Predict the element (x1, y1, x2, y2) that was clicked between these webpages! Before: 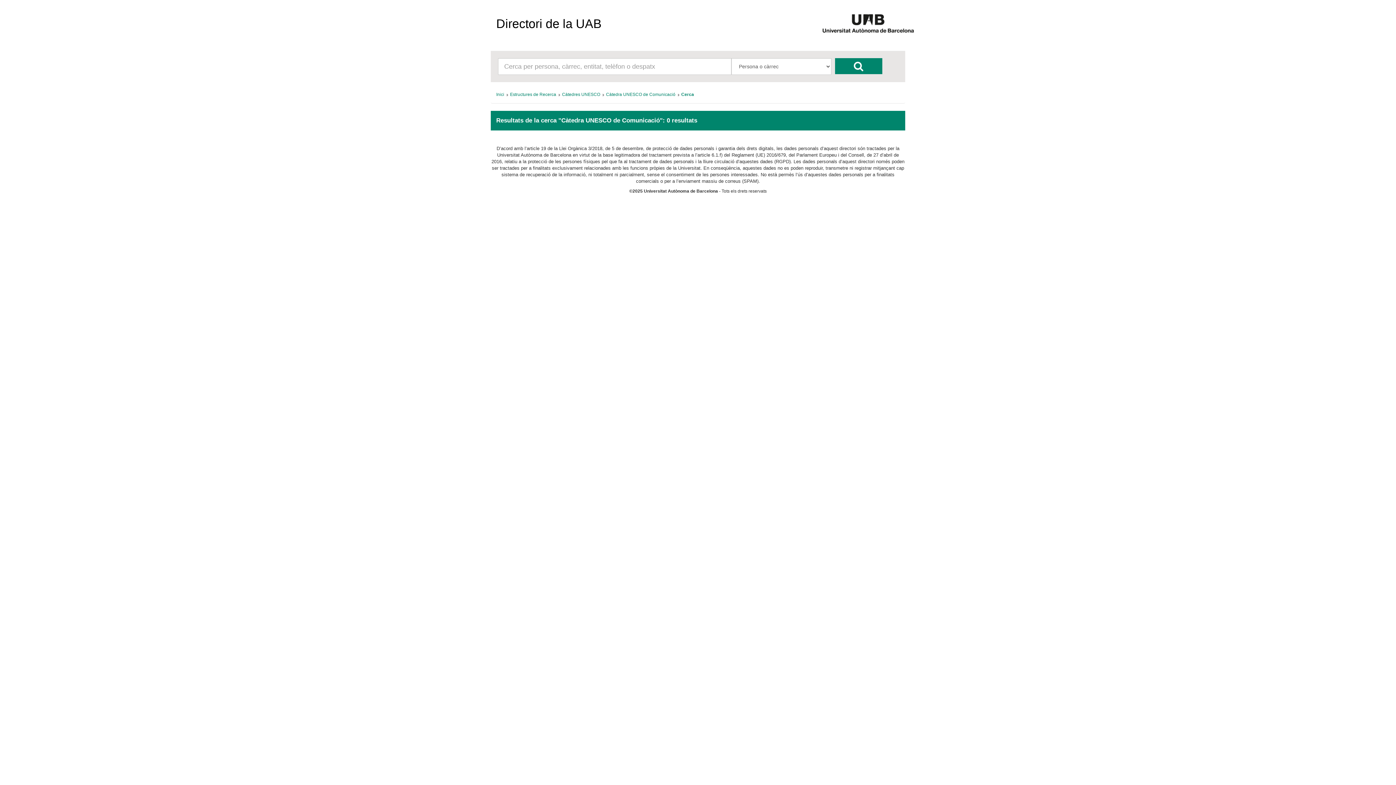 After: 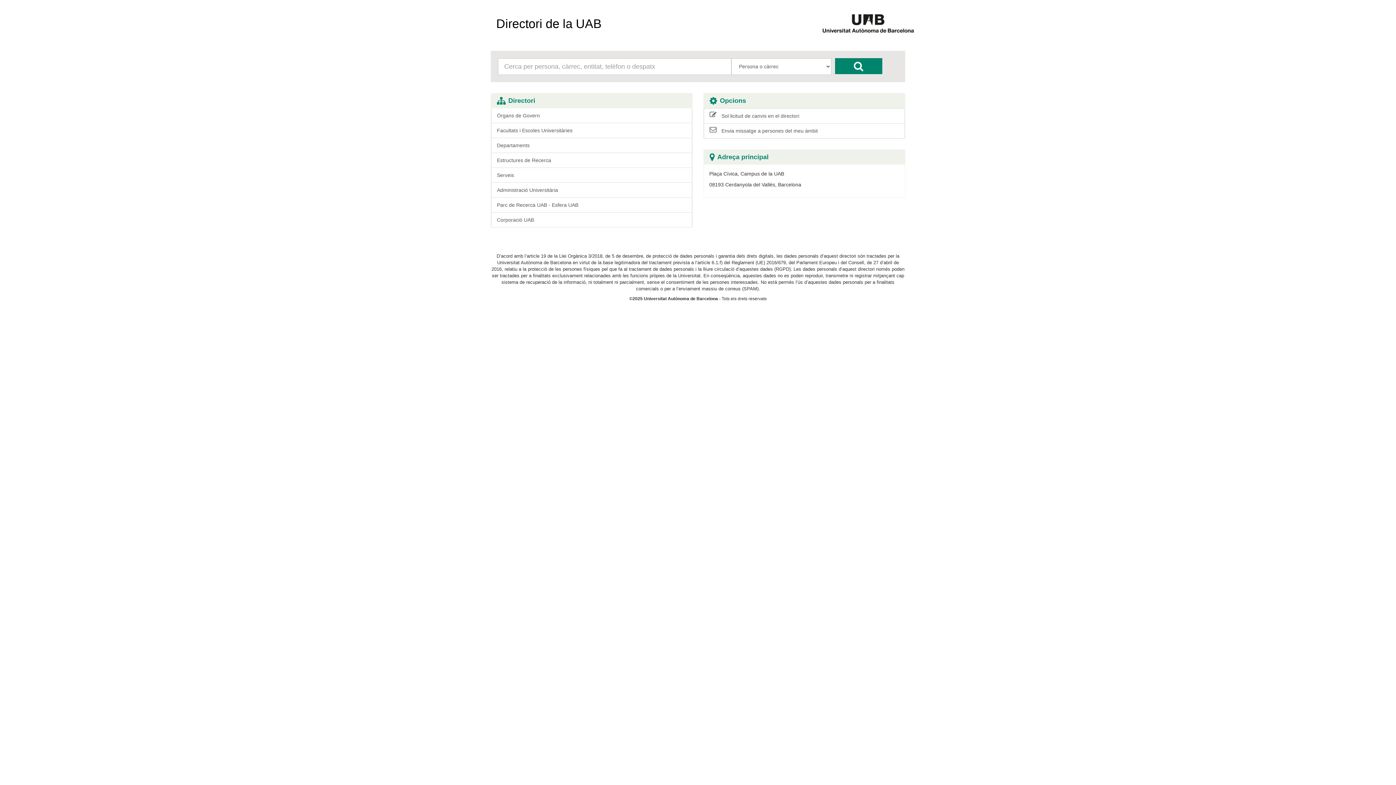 Action: label: Directori de la UAB bbox: (490, 14, 607, 32)